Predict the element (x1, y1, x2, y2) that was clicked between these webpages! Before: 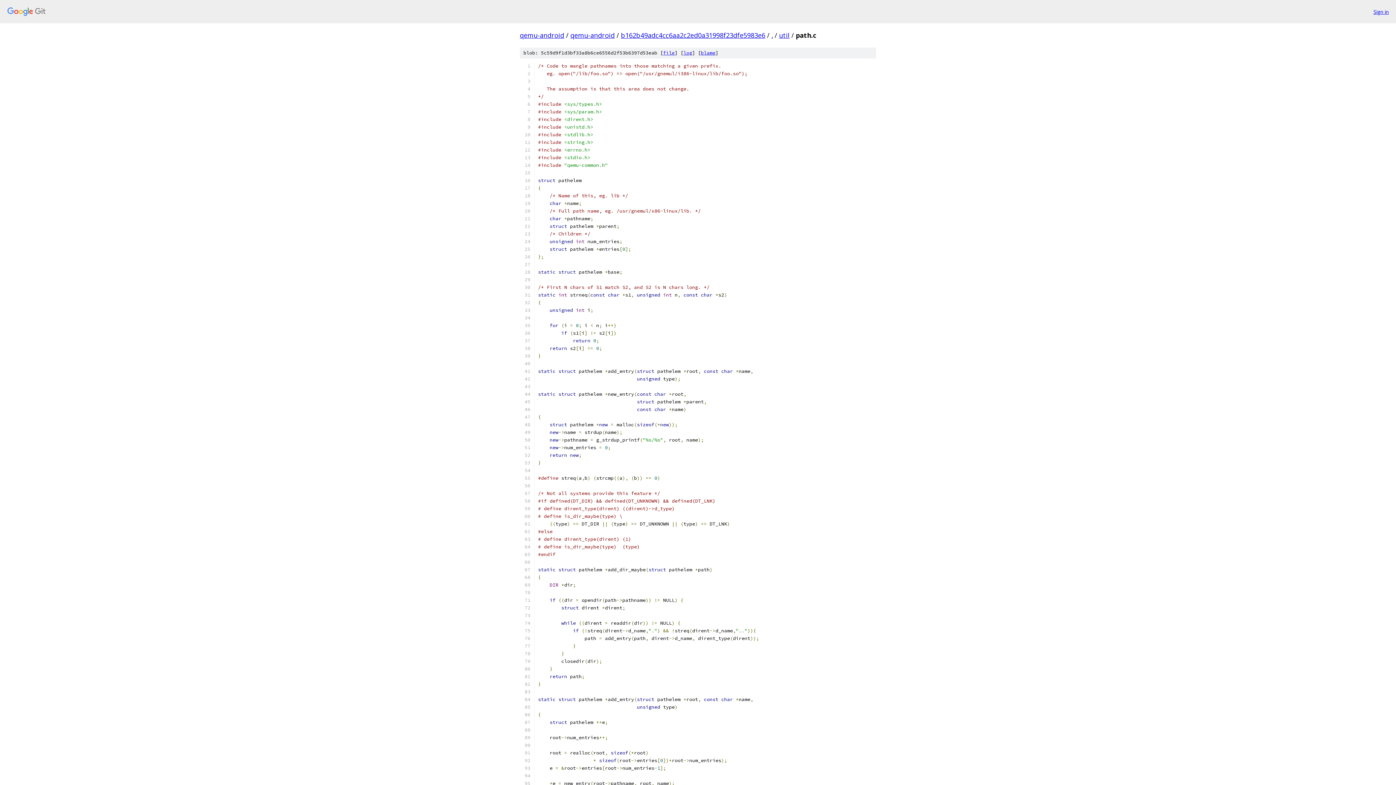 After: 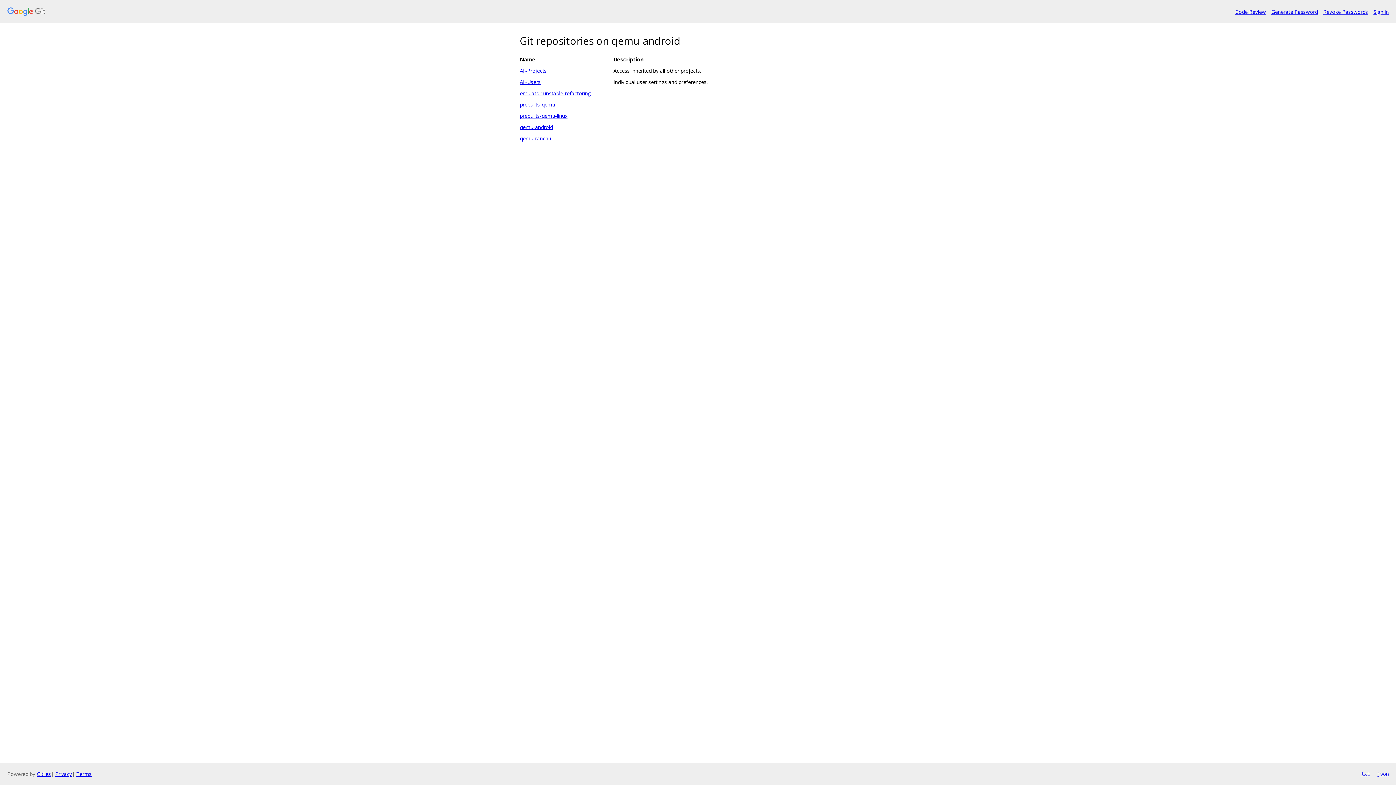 Action: bbox: (7, 7, 1368, 16)